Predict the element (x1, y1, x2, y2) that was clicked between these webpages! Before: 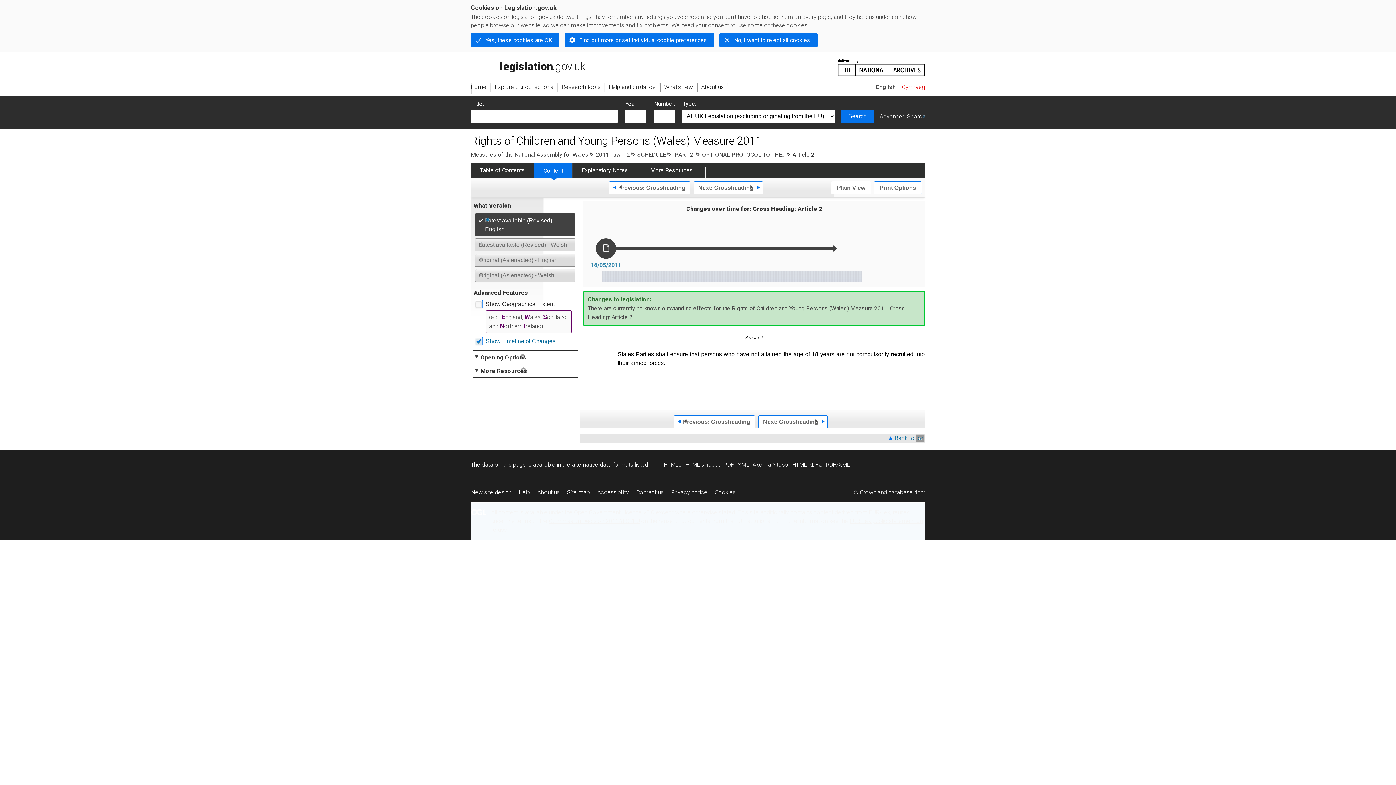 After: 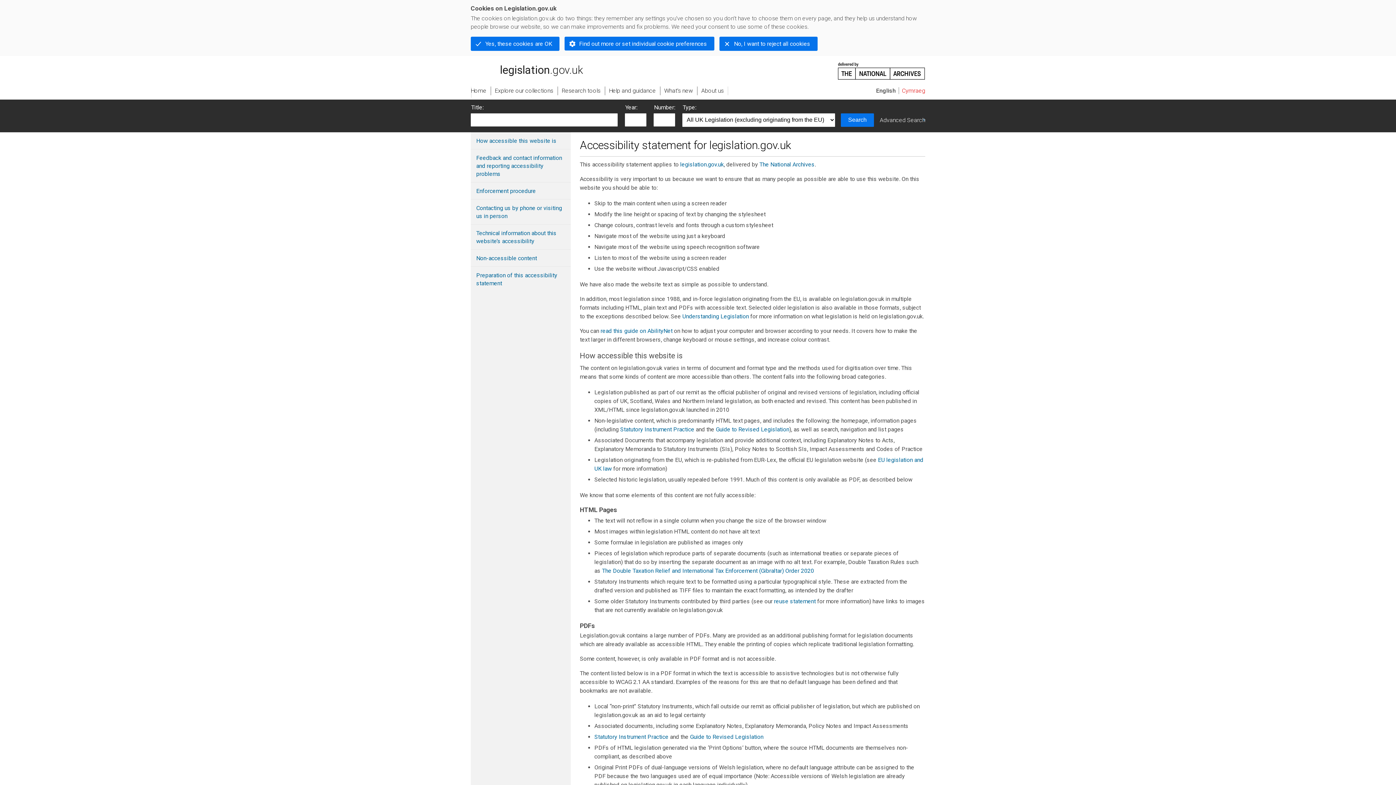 Action: bbox: (593, 485, 632, 500) label: Accessibility